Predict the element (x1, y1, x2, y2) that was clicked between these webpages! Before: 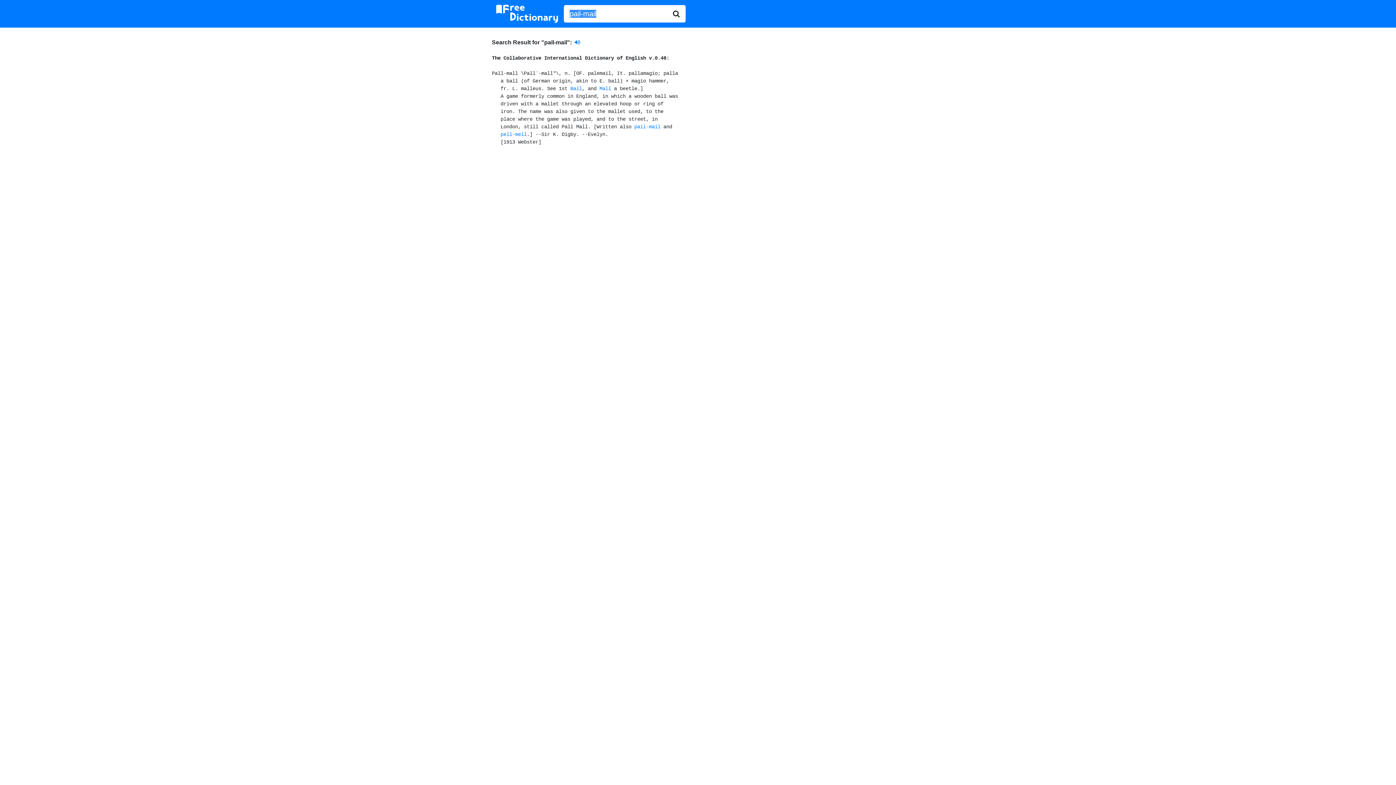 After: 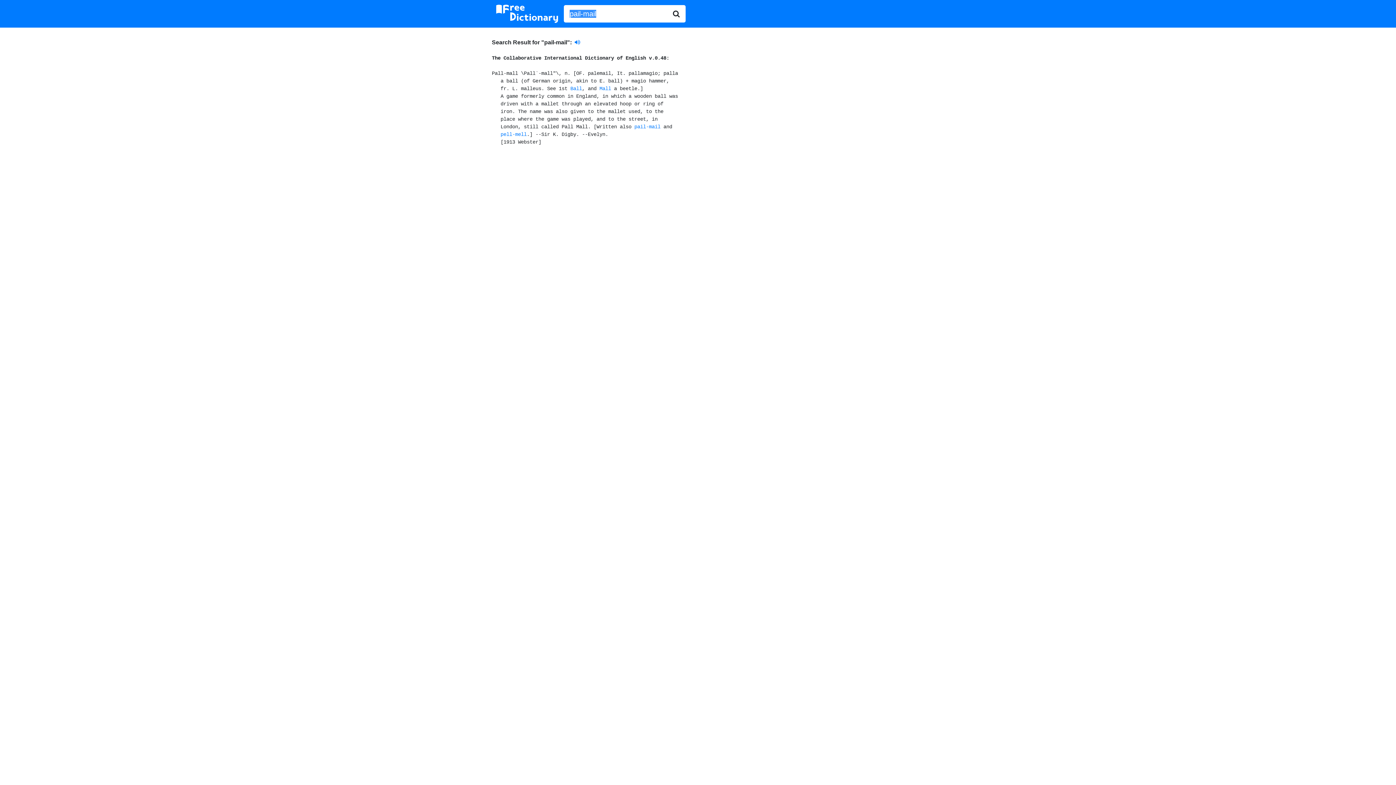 Action: bbox: (667, 5, 685, 22)